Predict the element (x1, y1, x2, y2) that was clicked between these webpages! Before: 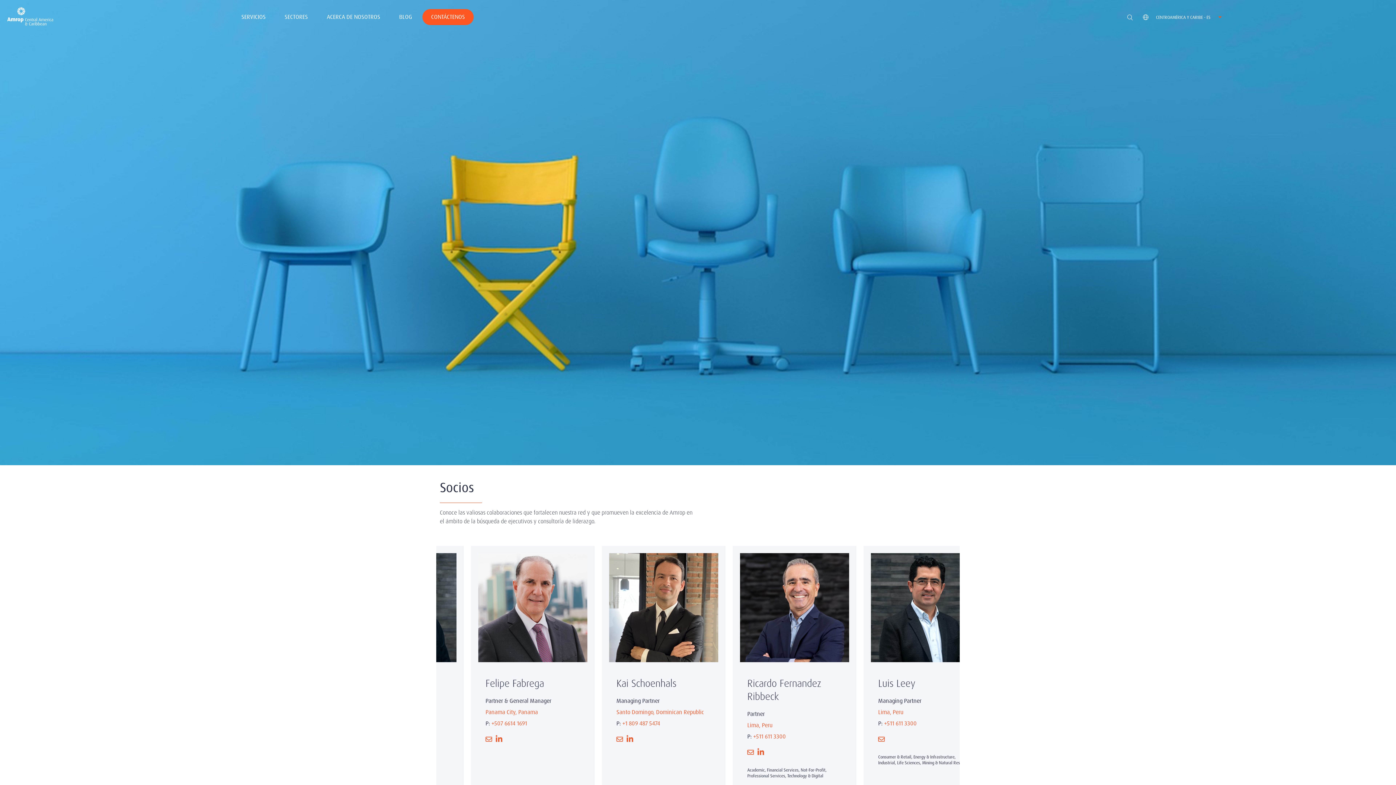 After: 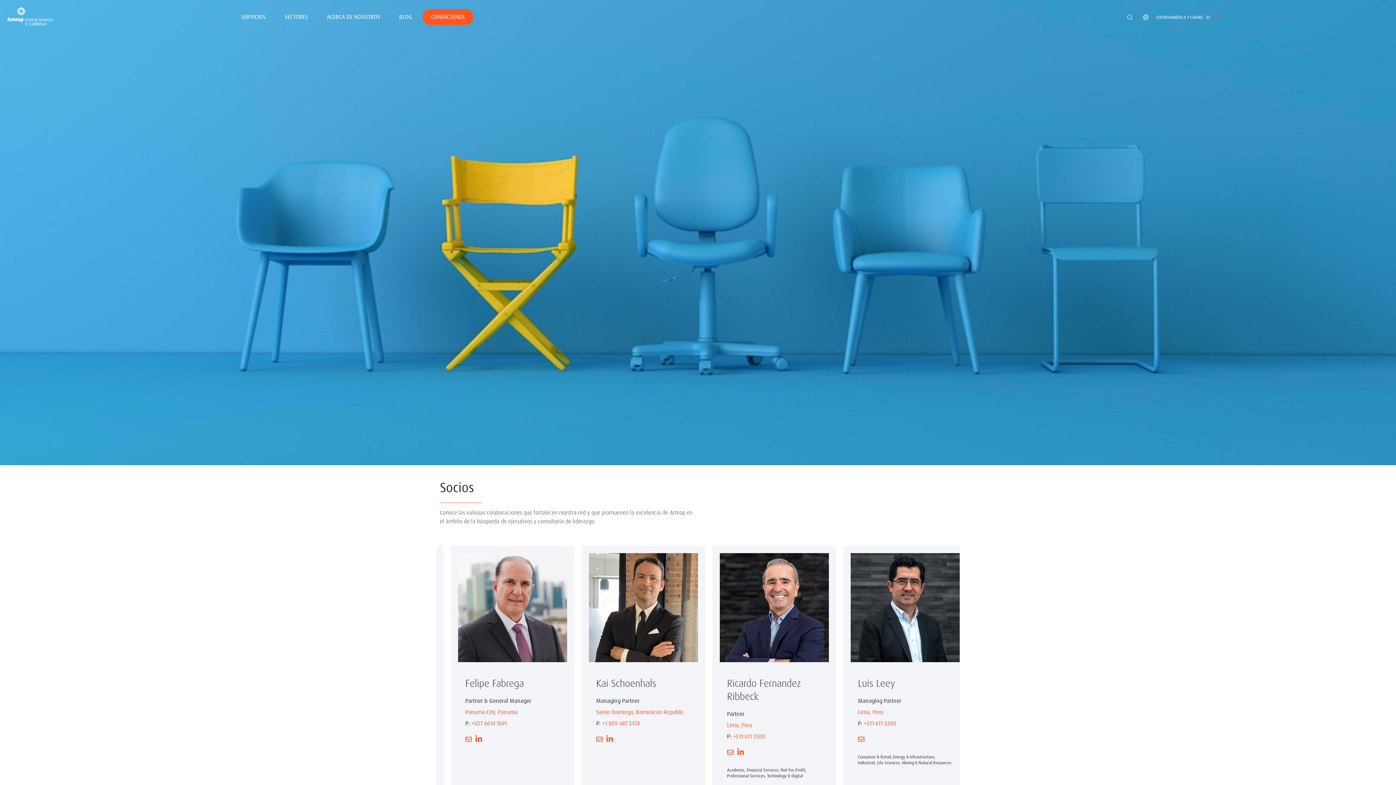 Action: bbox: (709, 553, 818, 662)